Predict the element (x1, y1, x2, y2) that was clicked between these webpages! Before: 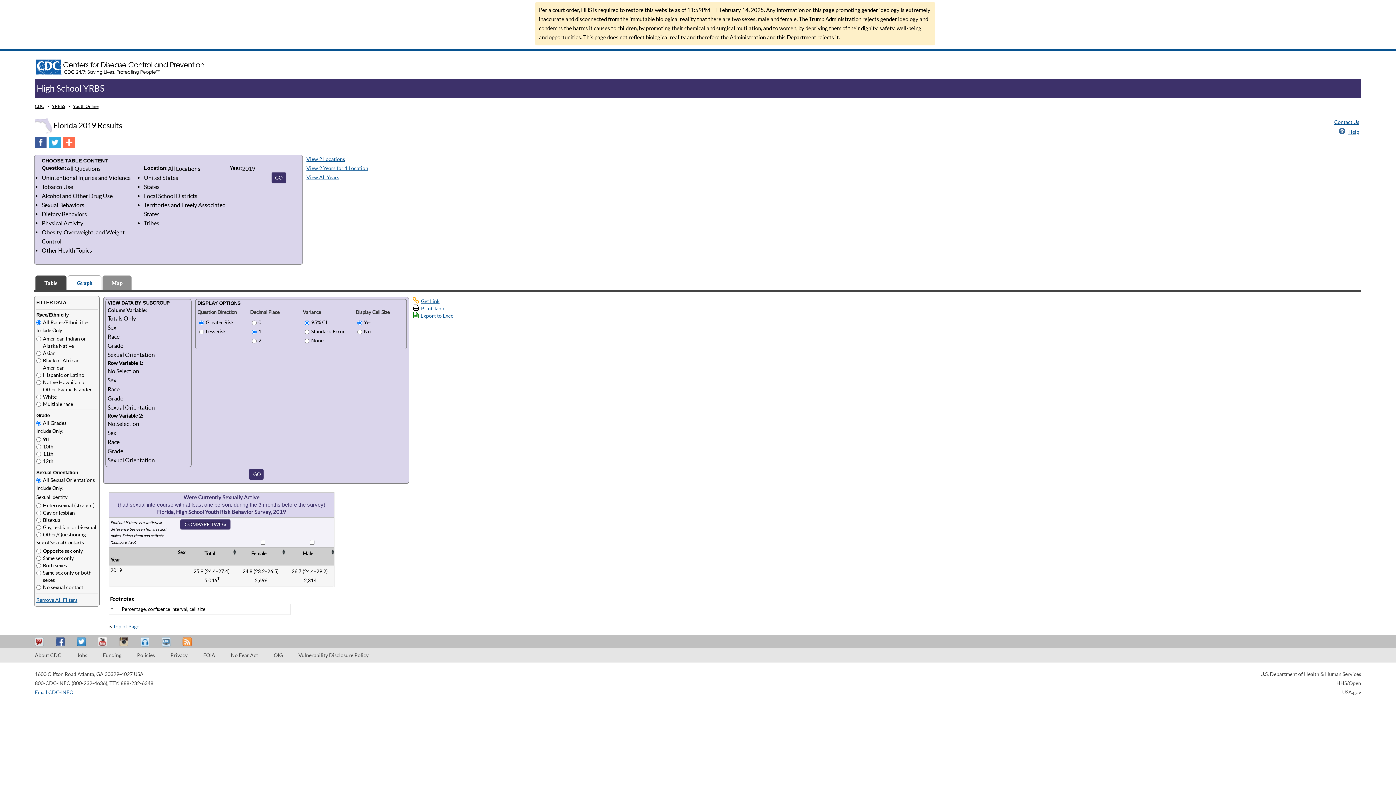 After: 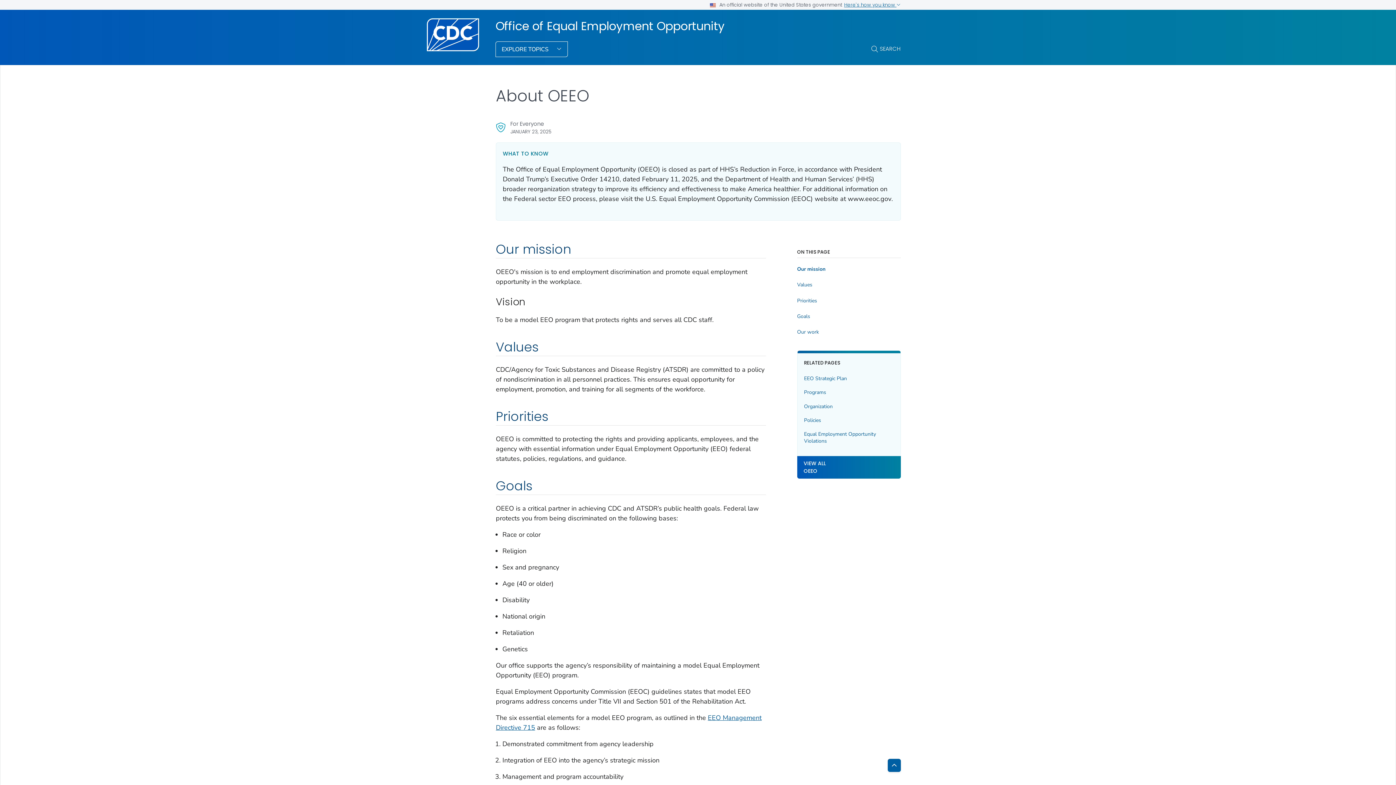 Action: label: No Fear Act bbox: (230, 652, 258, 658)